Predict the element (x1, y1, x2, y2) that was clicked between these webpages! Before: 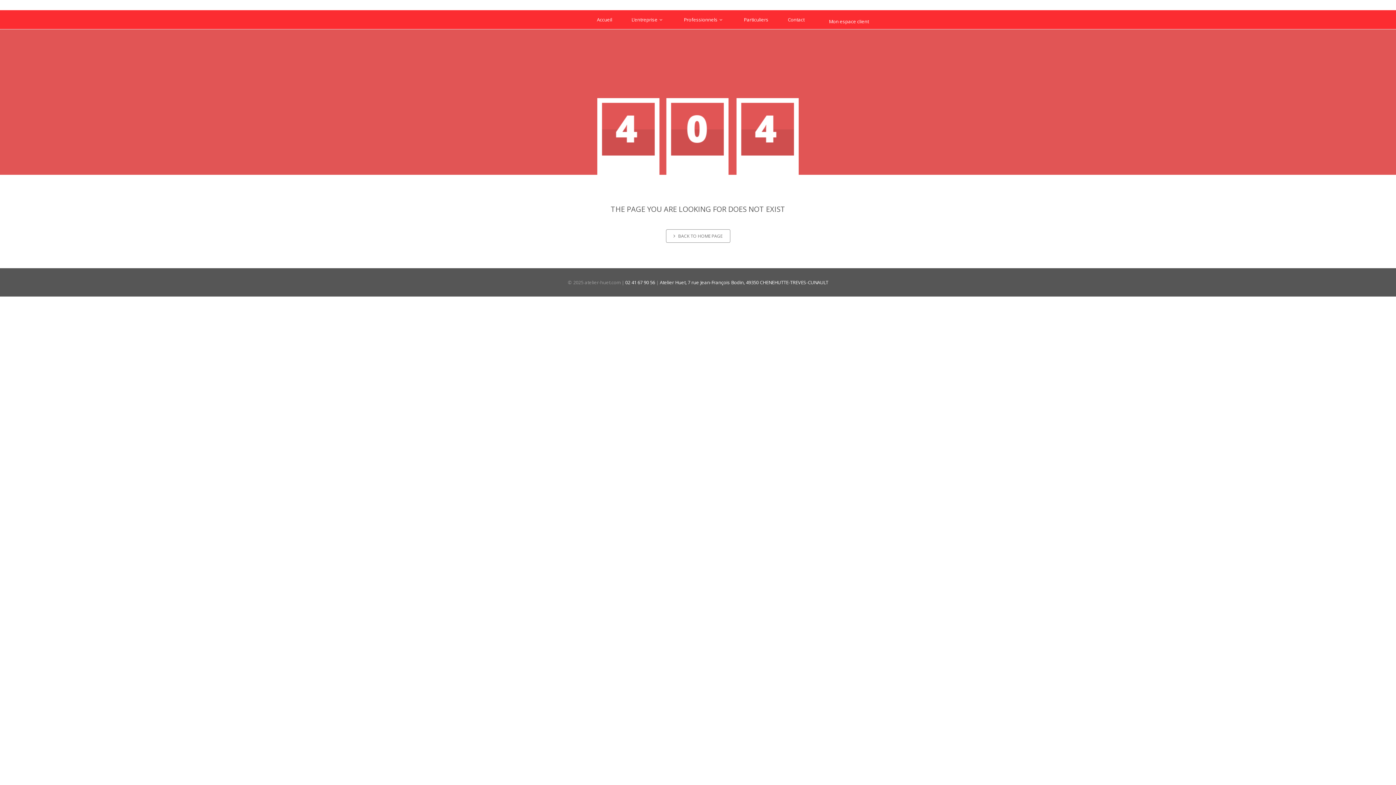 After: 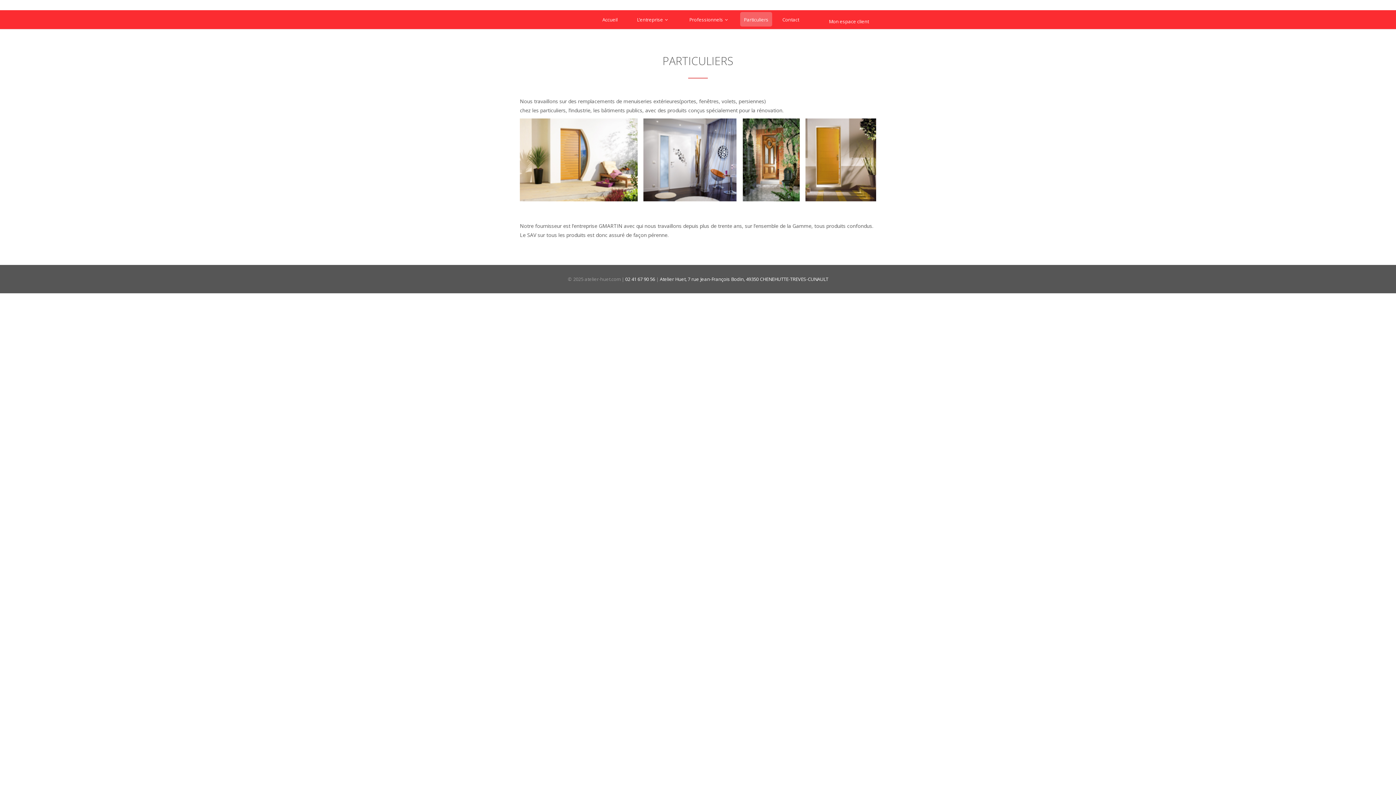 Action: label: Particuliers bbox: (740, 12, 772, 27)